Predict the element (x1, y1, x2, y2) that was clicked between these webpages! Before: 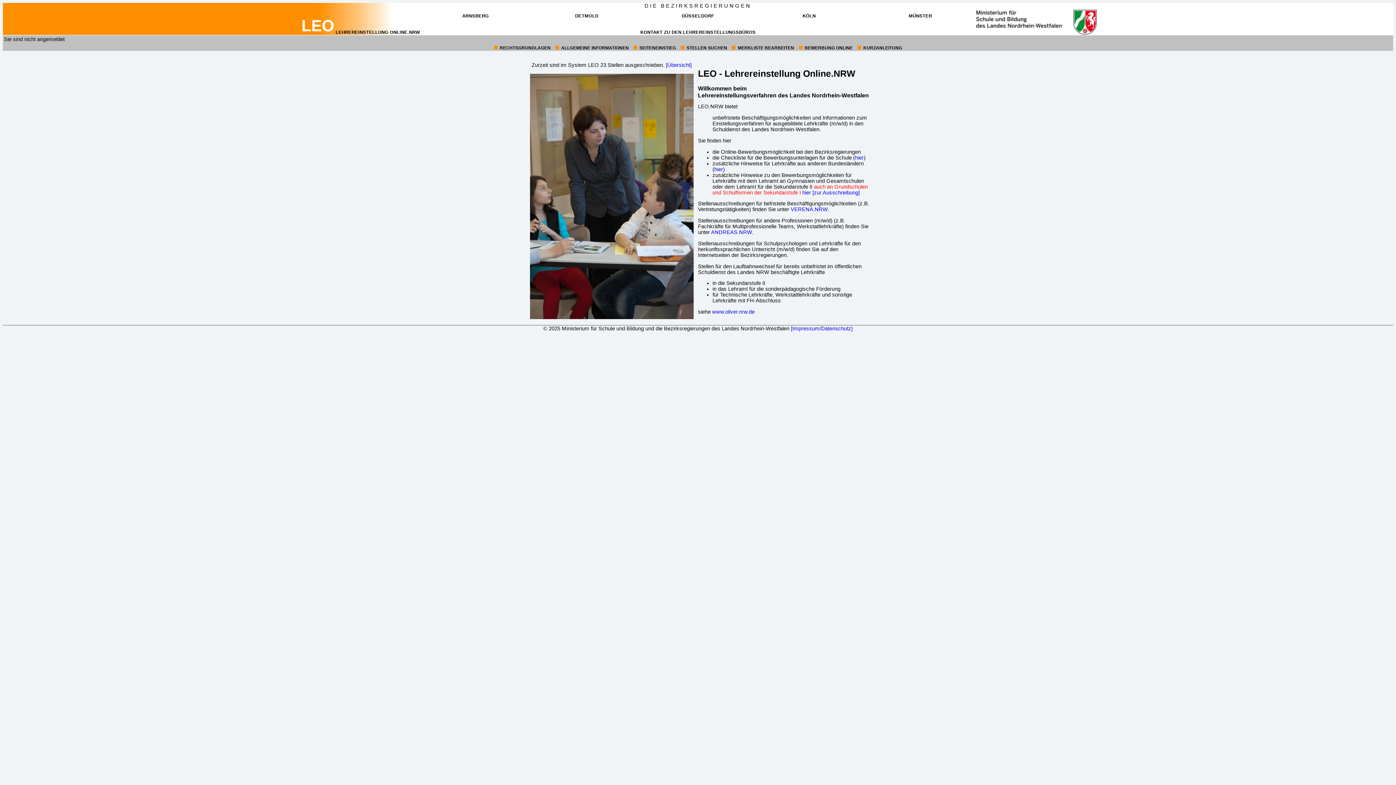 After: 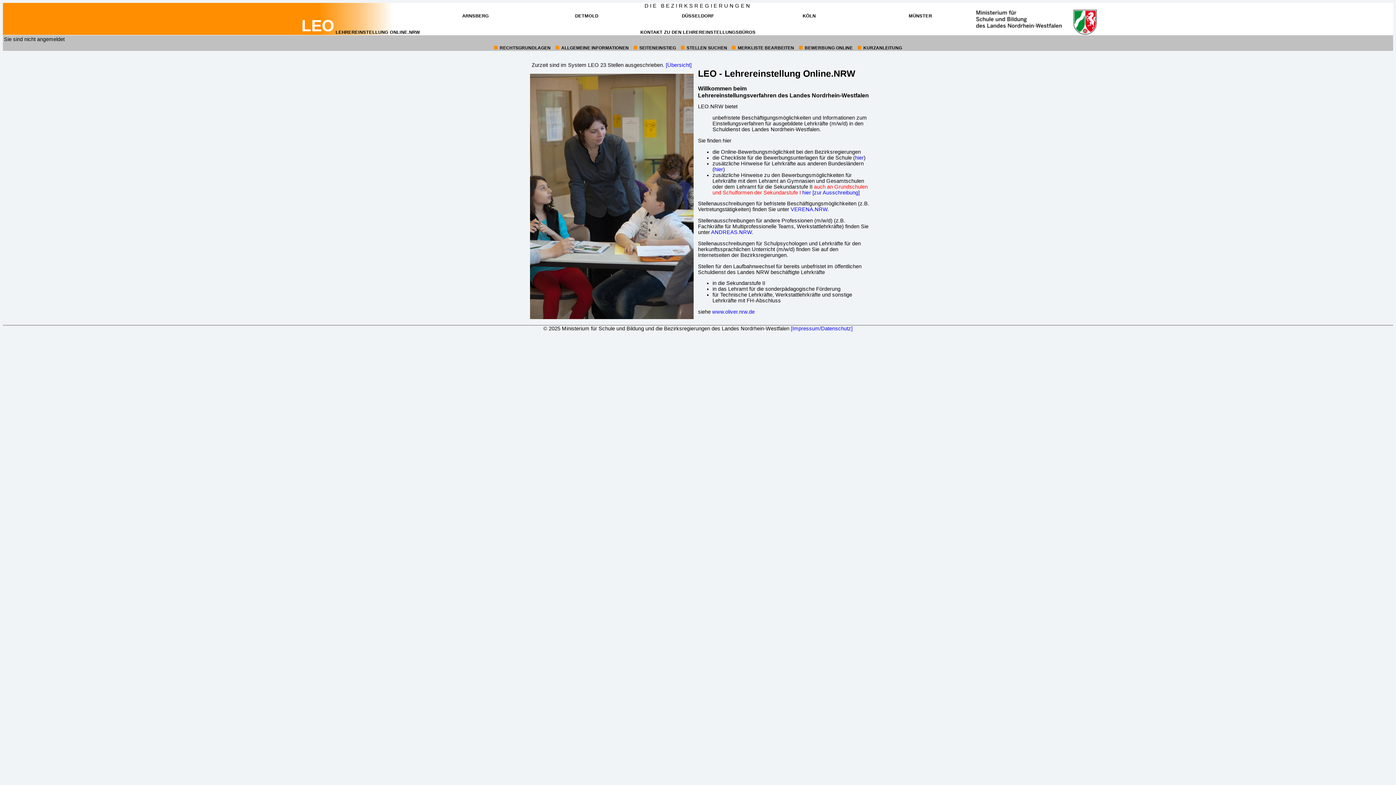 Action: label: (ÖFFNET IN NEUEM FENSTER) bbox: (976, 31, 1097, 36)